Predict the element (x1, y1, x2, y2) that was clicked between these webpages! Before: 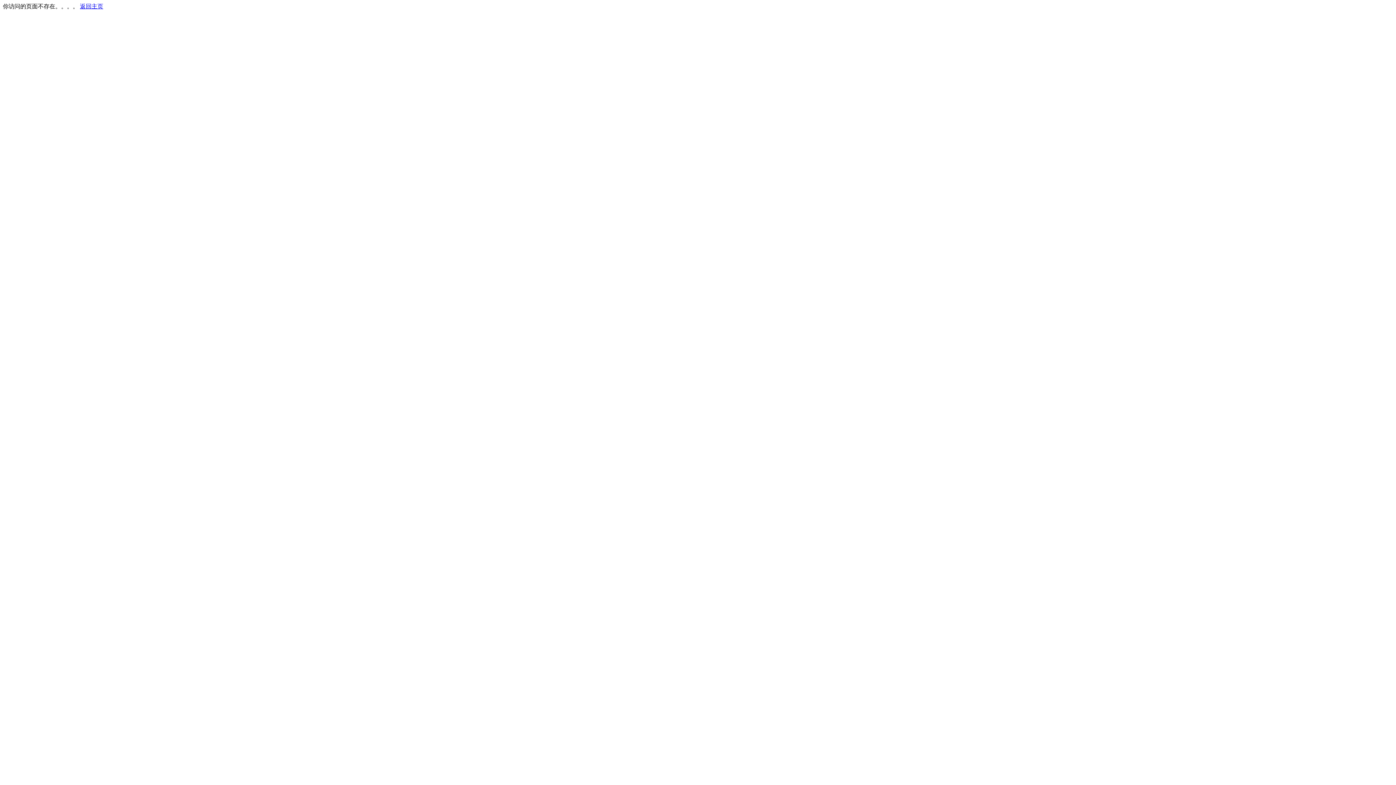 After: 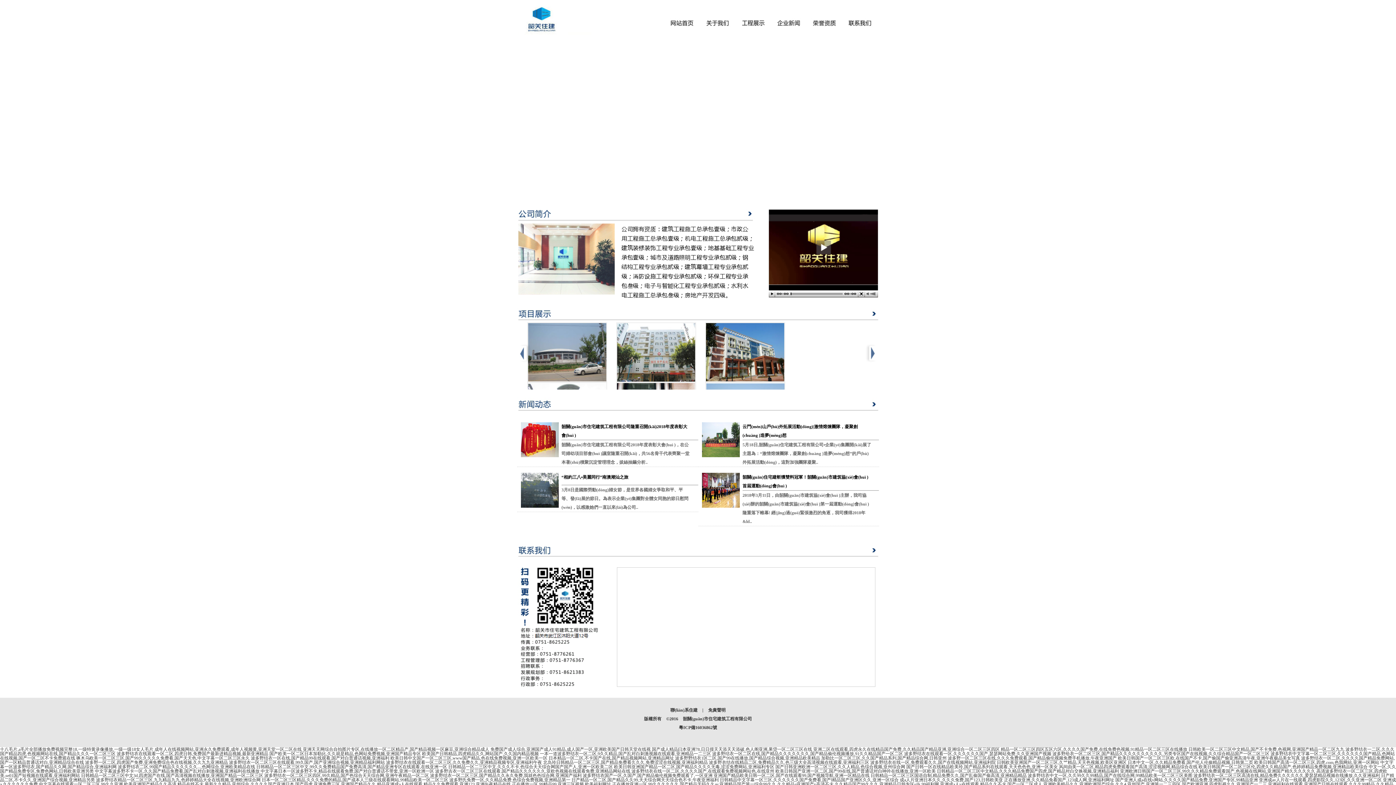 Action: label: 返回主页 bbox: (80, 3, 103, 9)